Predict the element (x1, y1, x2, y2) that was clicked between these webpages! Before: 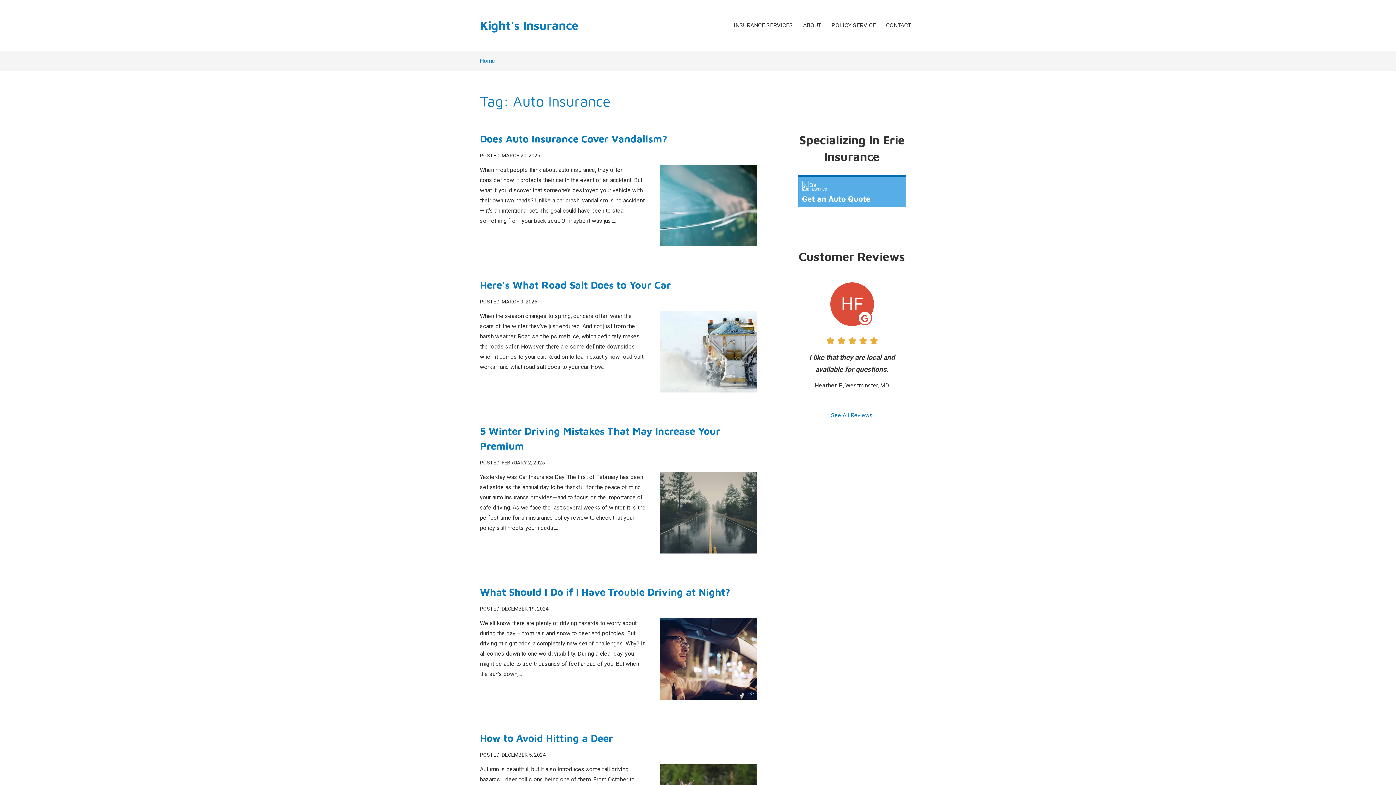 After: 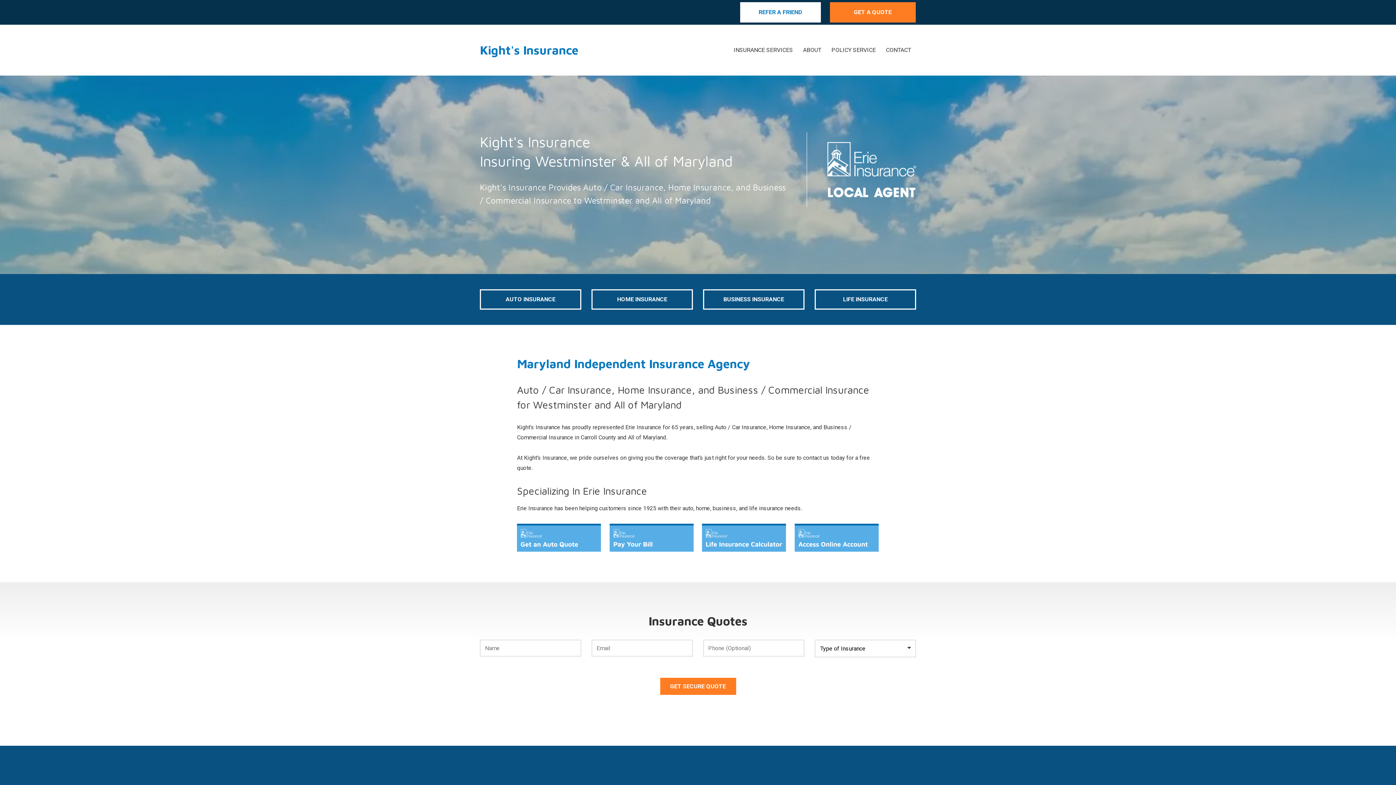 Action: bbox: (480, 57, 495, 64) label: Home